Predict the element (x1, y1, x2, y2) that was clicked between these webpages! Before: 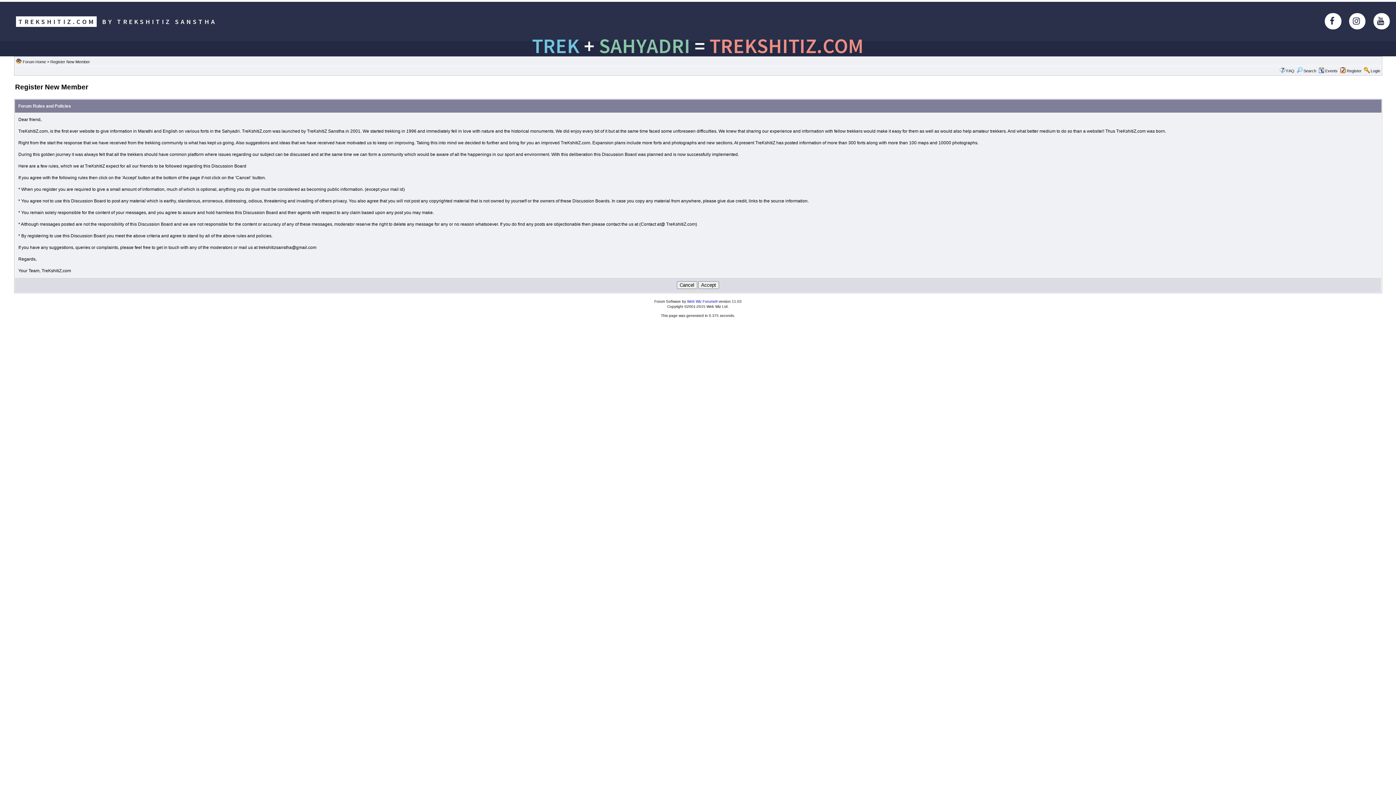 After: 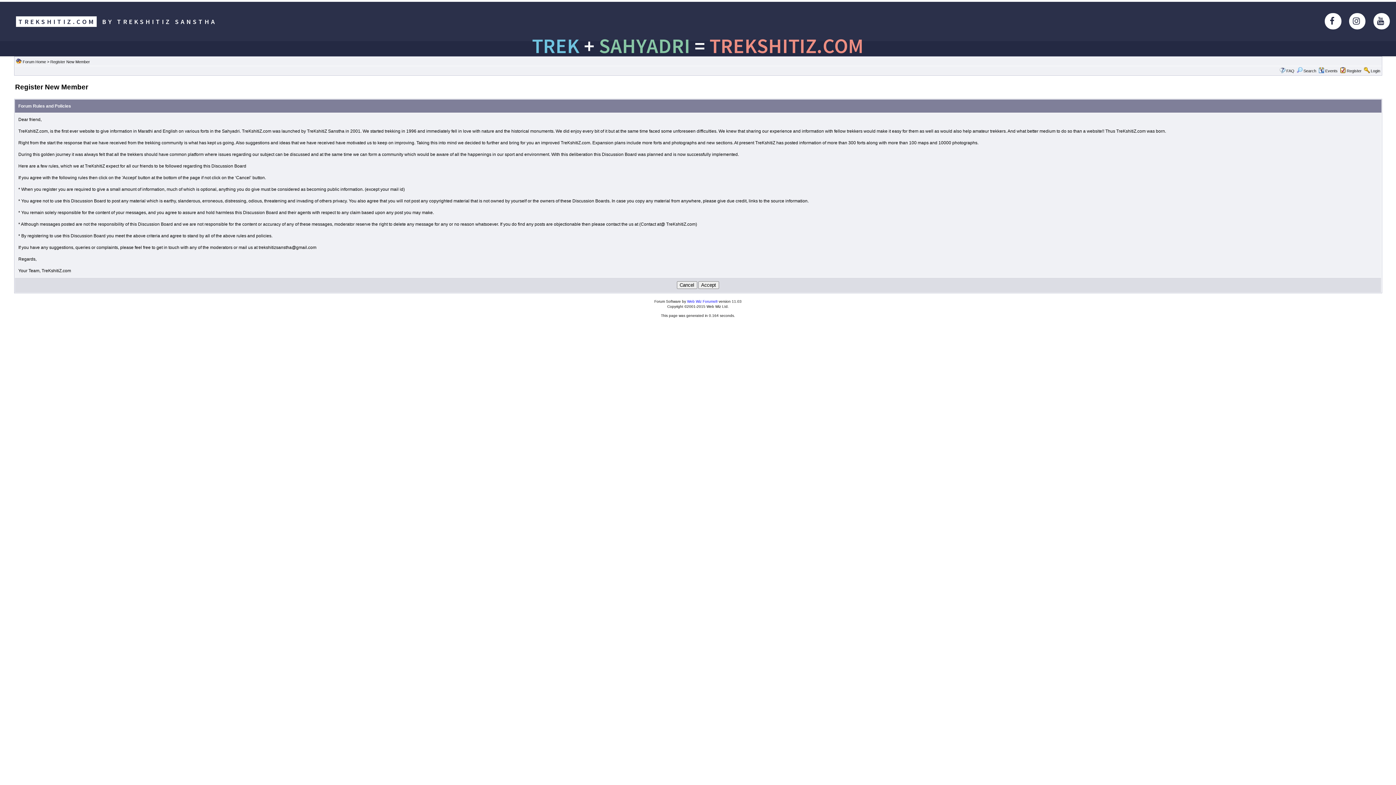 Action: label: Register bbox: (1347, 68, 1362, 73)